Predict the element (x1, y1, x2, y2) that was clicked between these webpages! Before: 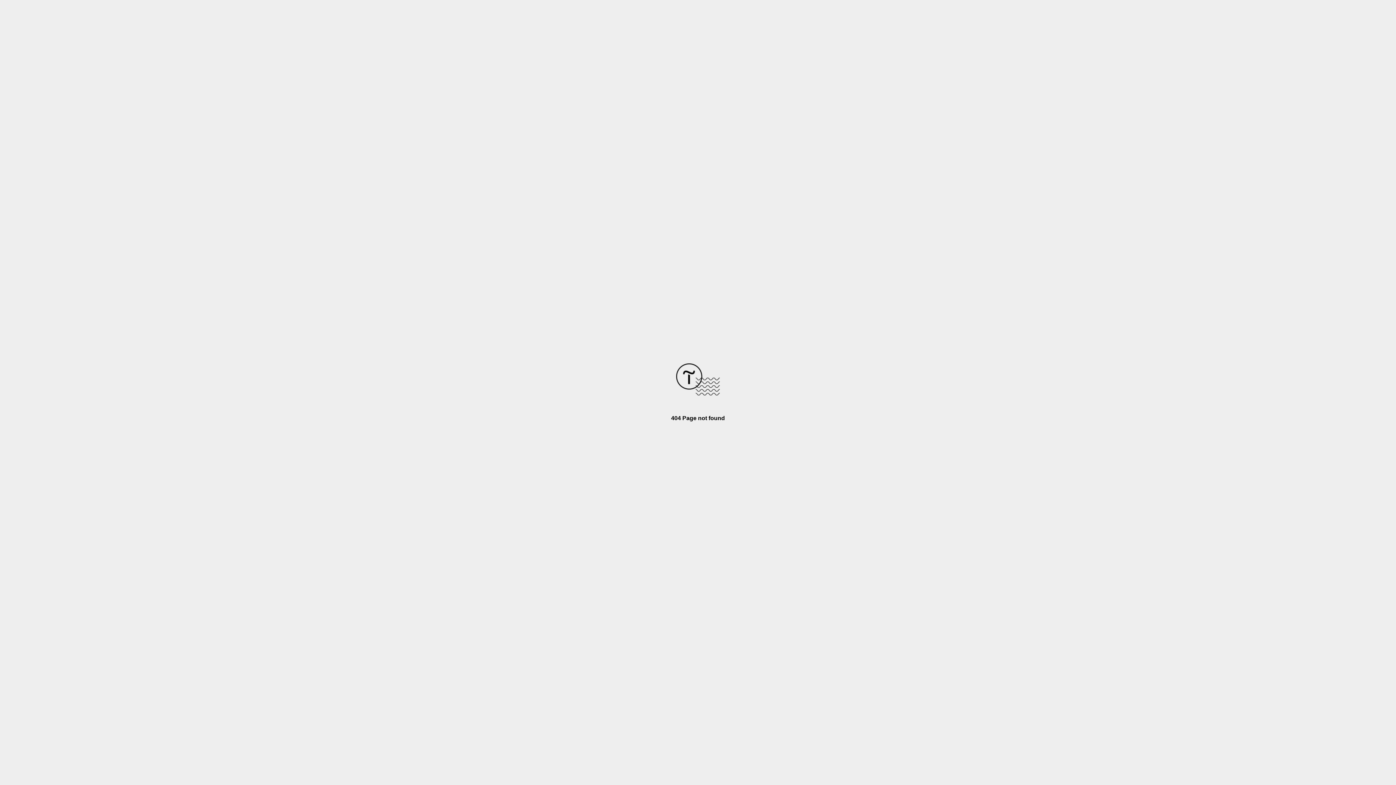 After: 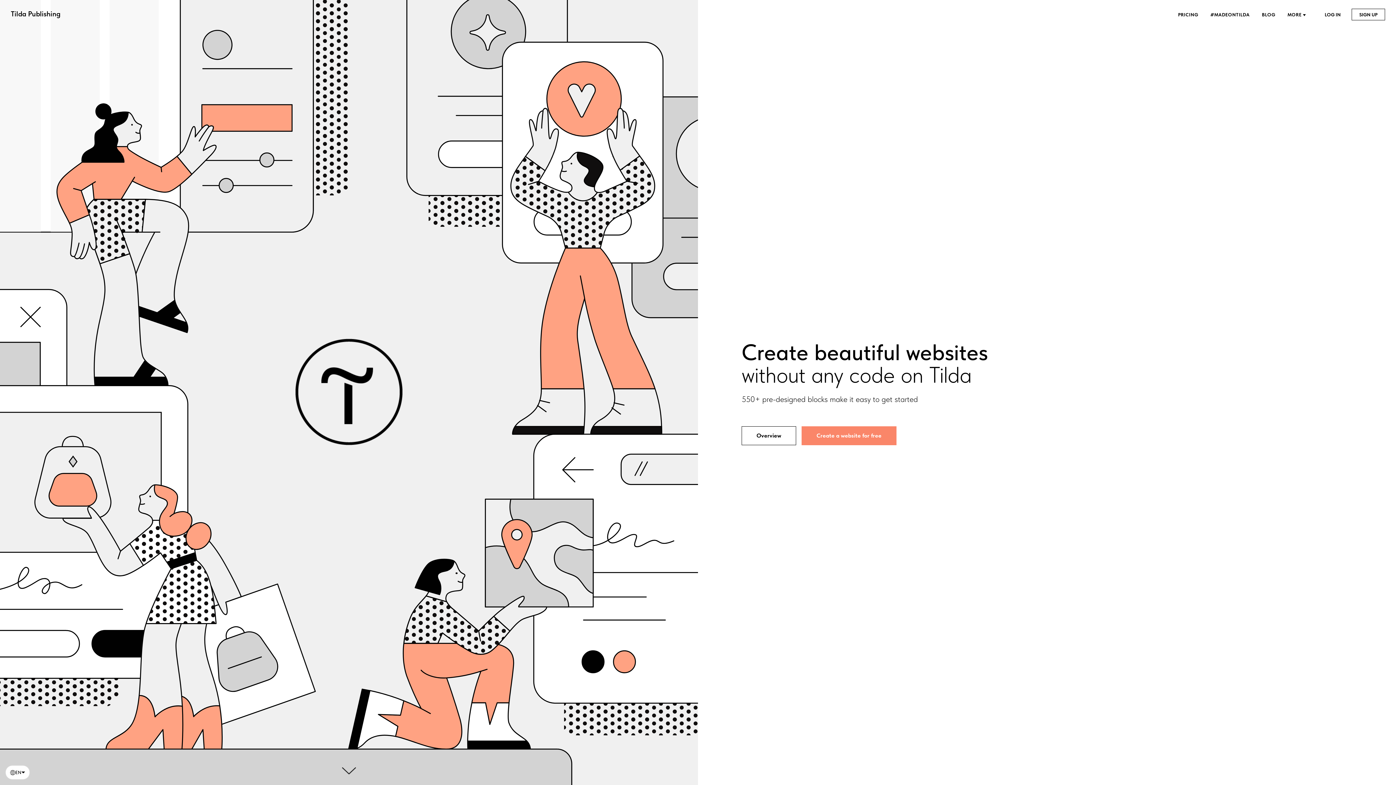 Action: bbox: (676, 390, 720, 396)